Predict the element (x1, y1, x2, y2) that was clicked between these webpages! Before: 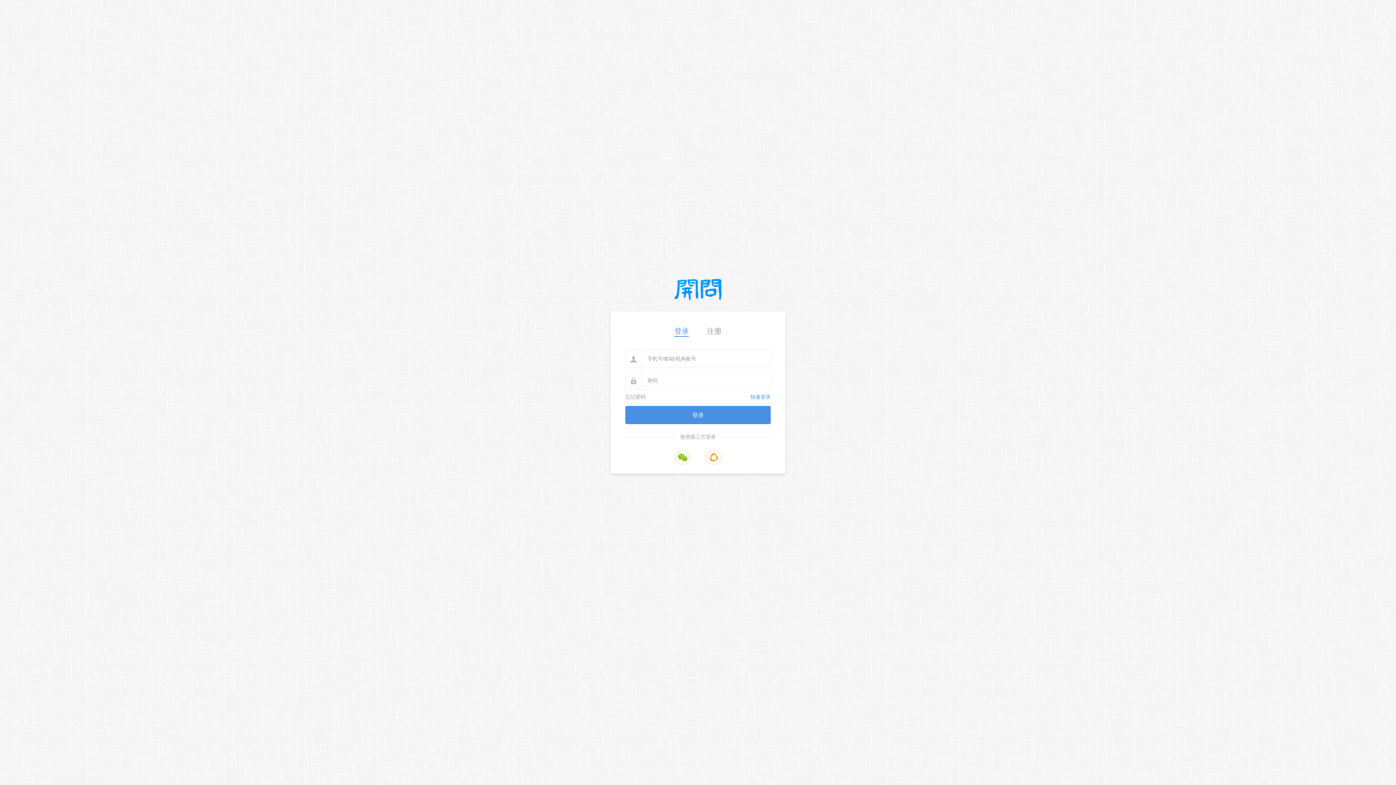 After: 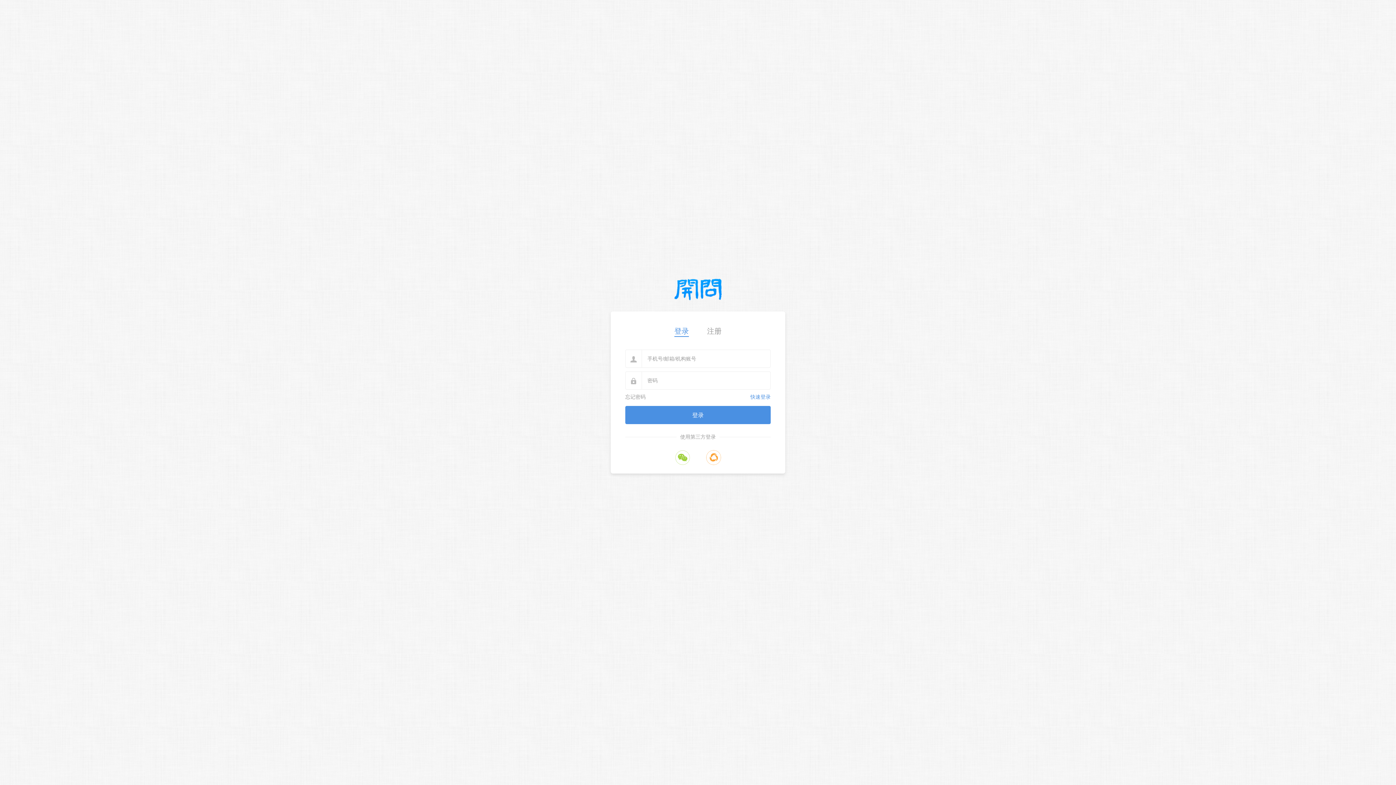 Action: bbox: (674, 459, 690, 465)